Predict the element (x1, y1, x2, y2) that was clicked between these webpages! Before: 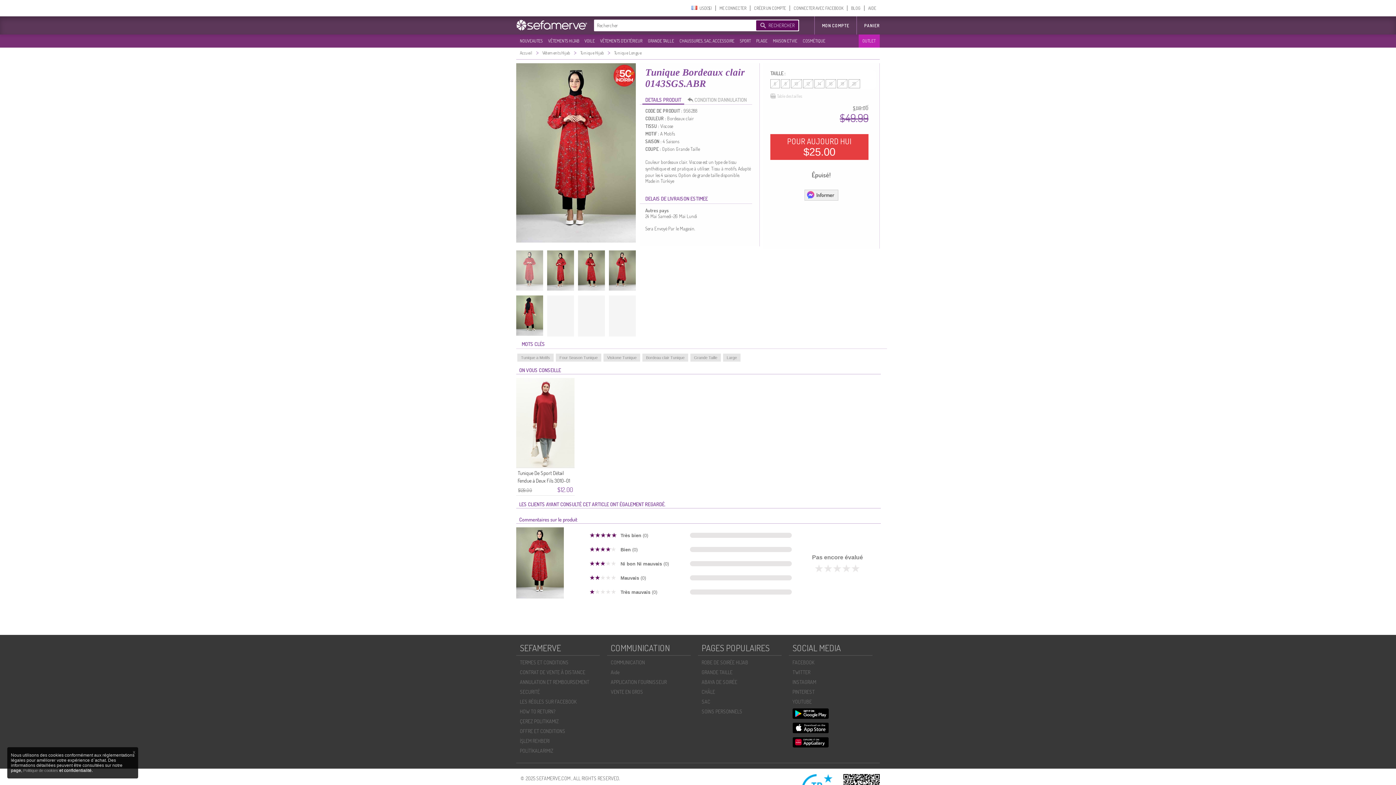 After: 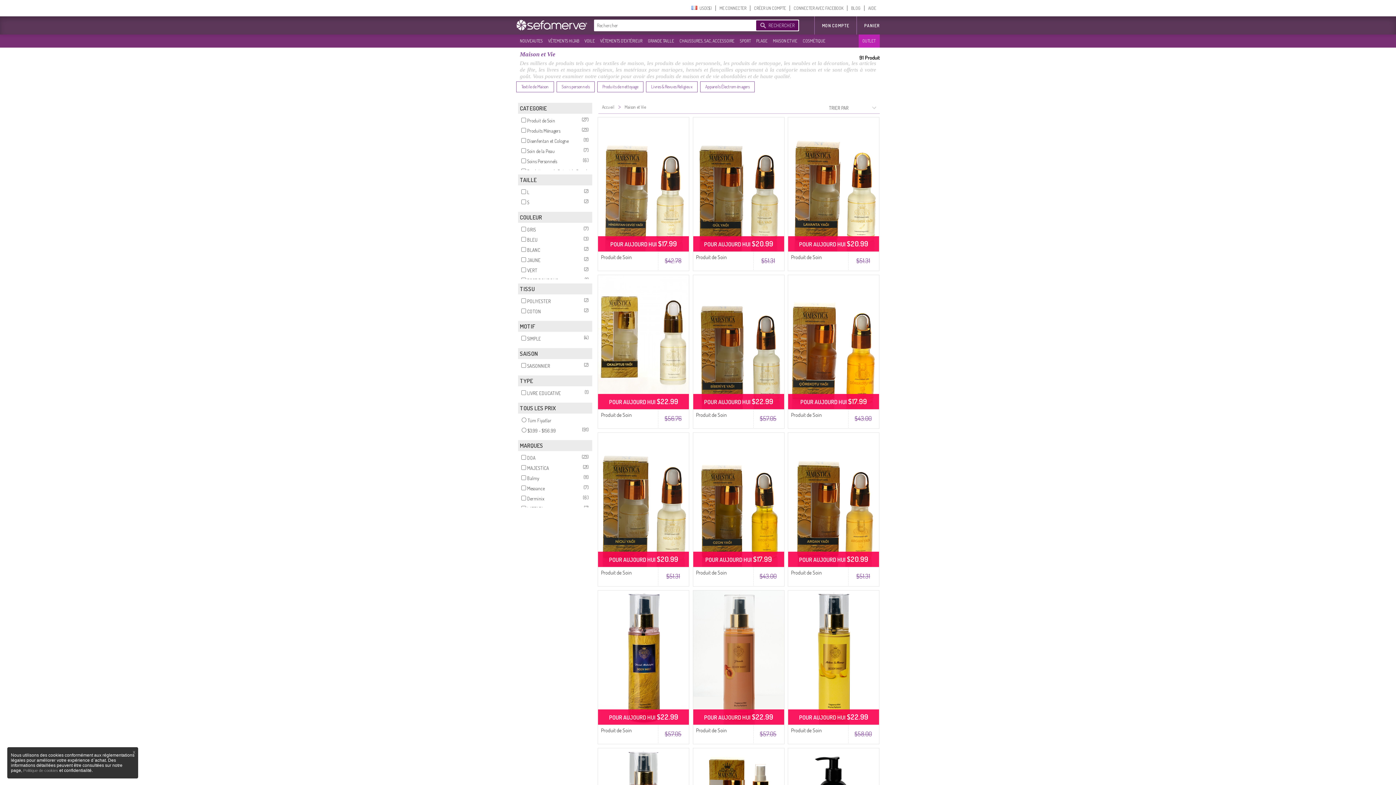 Action: bbox: (769, 35, 799, 46) label: MAISON ET VIE